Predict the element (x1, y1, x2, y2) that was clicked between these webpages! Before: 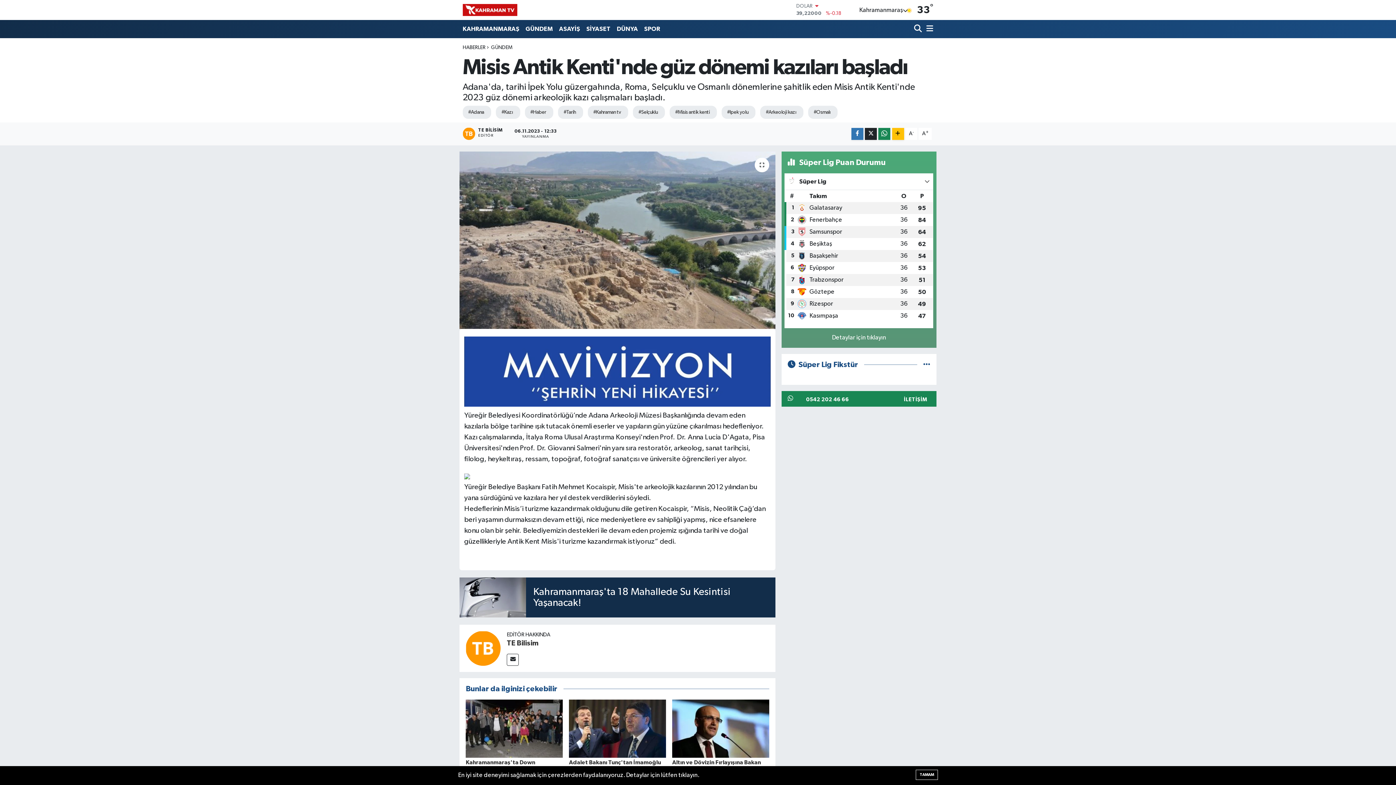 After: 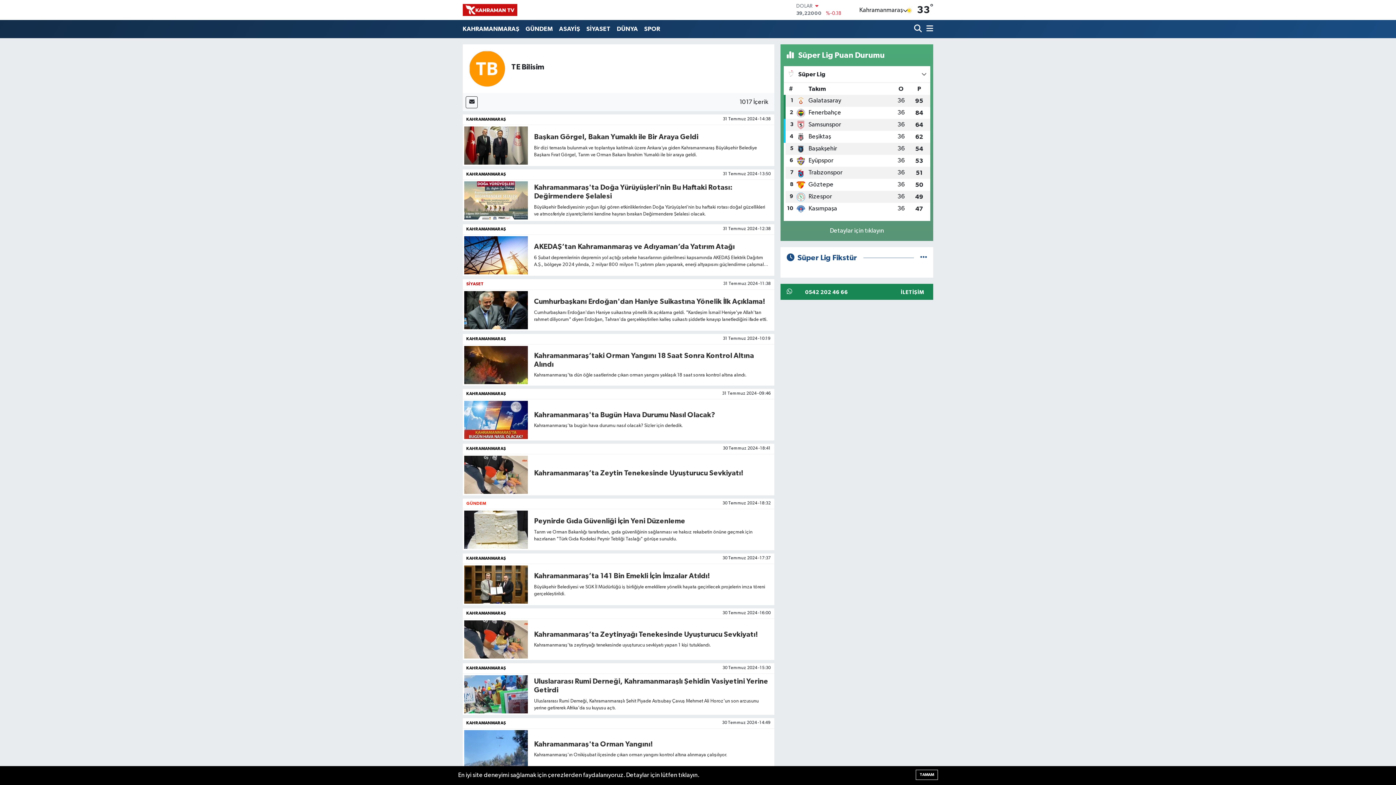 Action: label: TE Bilisim bbox: (507, 639, 538, 647)